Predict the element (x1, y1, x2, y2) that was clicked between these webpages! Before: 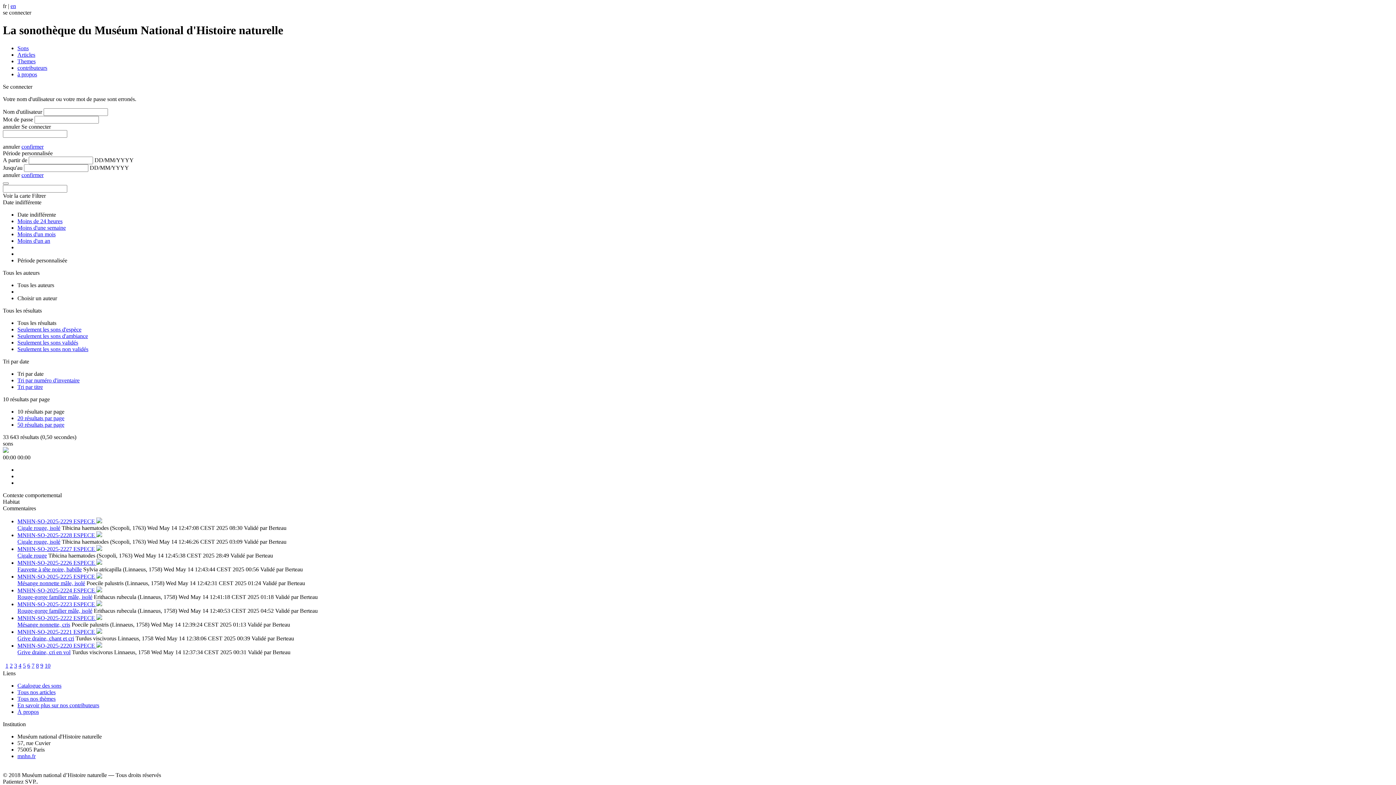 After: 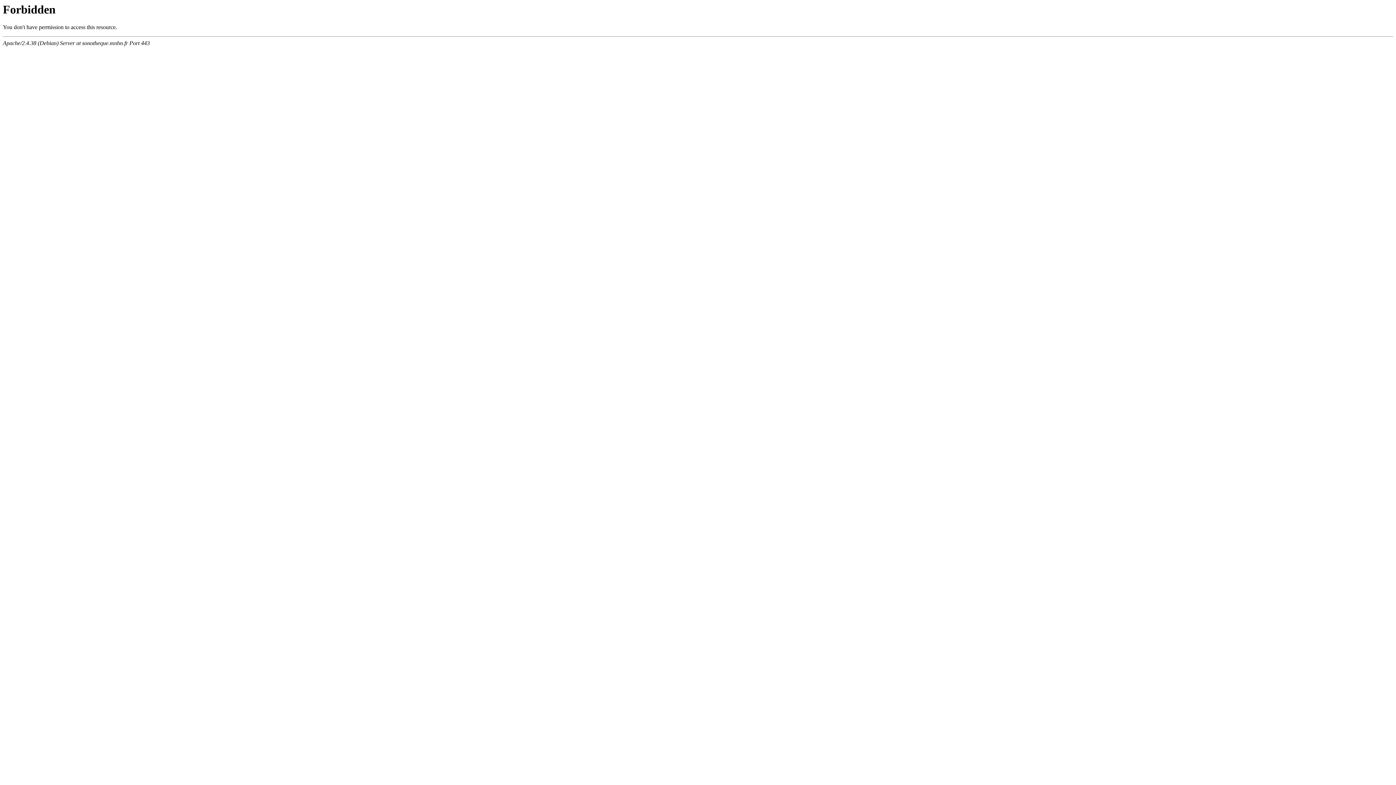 Action: bbox: (96, 518, 102, 524)